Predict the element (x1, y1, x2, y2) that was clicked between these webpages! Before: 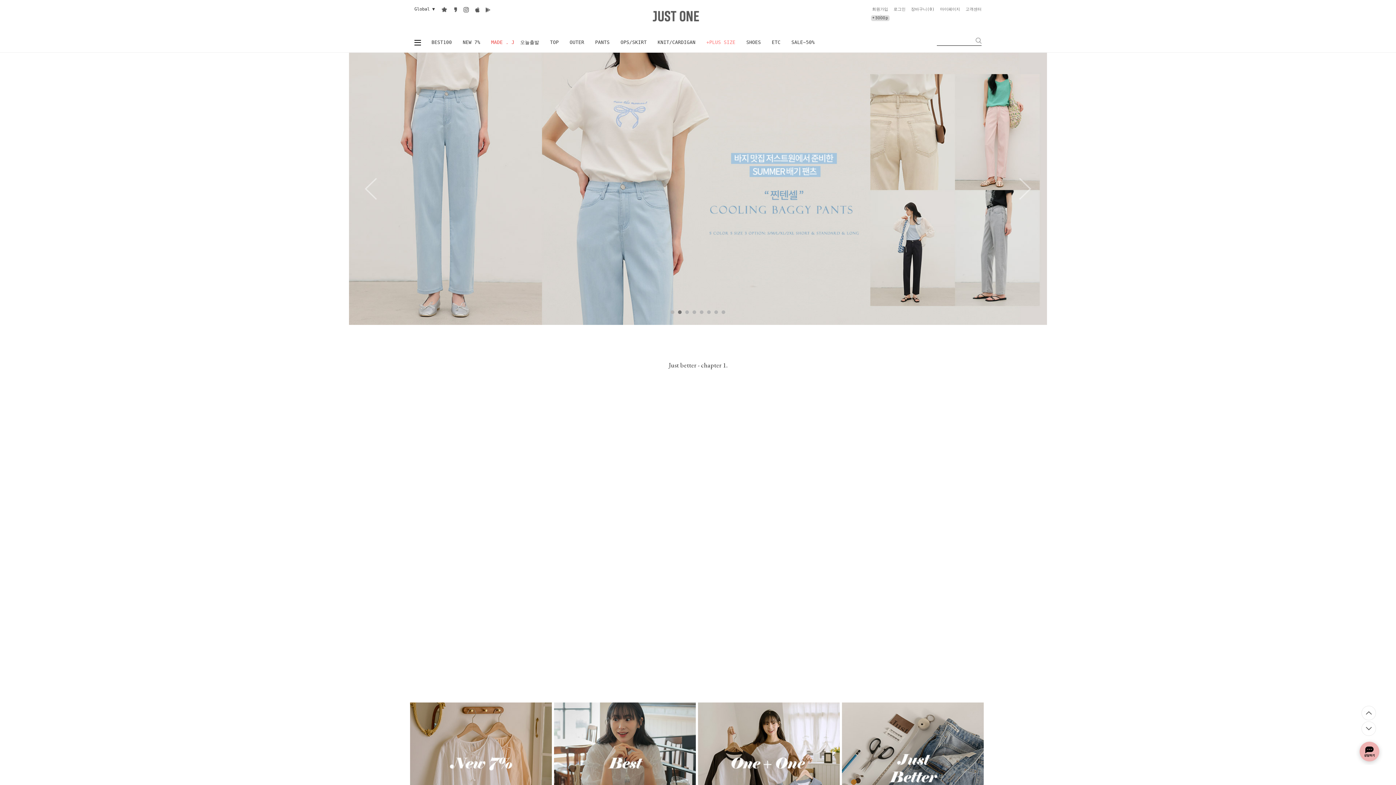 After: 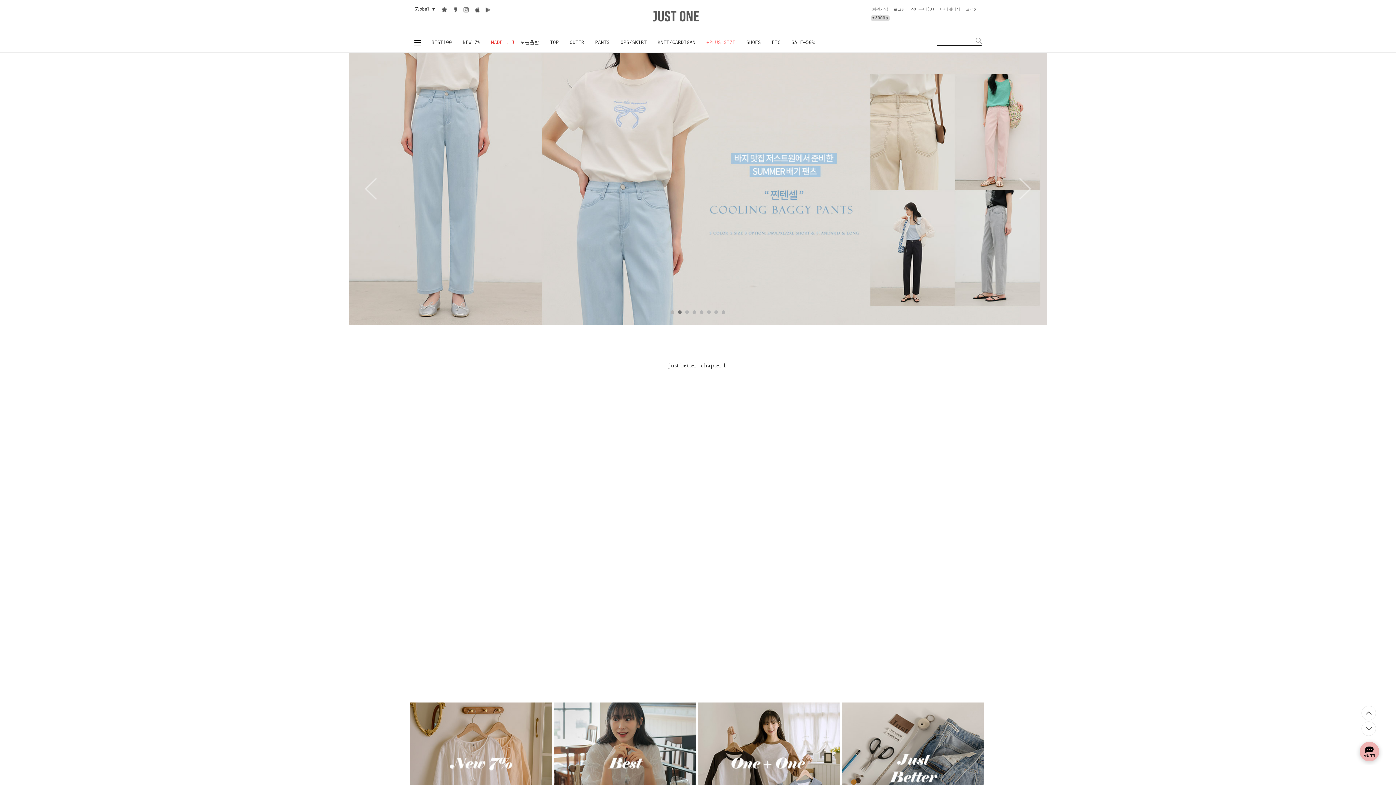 Action: bbox: (678, 310, 681, 314) label: 2